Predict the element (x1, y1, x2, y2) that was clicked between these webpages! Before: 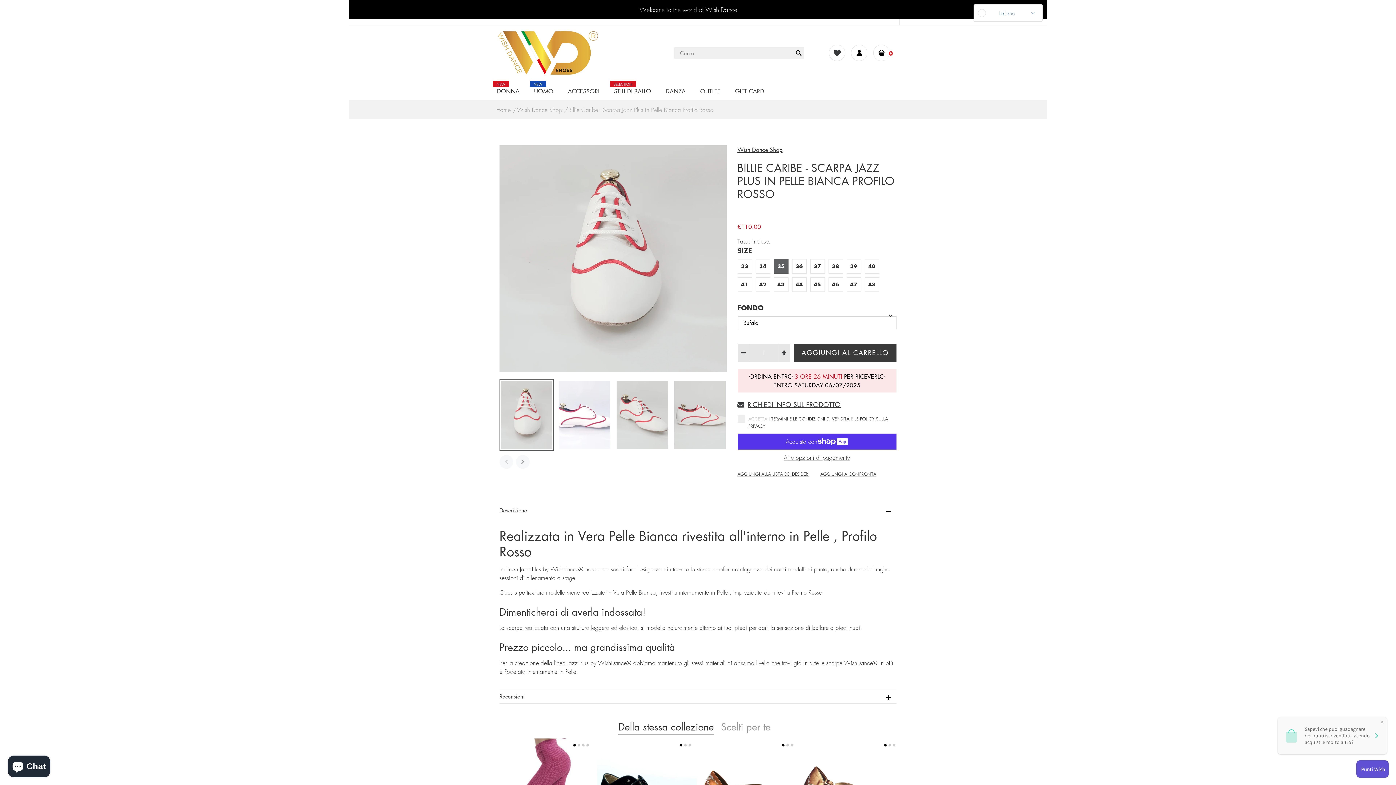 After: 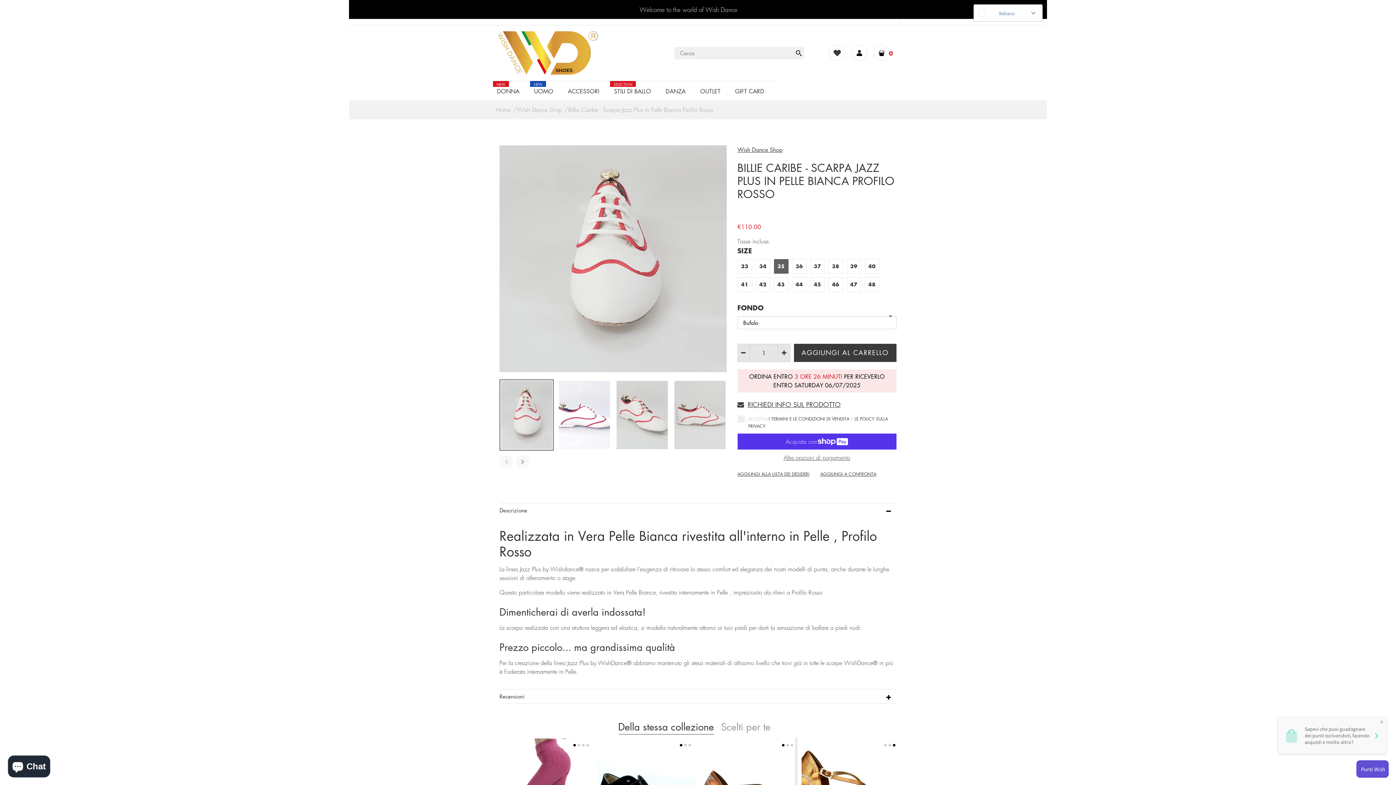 Action: bbox: (893, 744, 895, 746)